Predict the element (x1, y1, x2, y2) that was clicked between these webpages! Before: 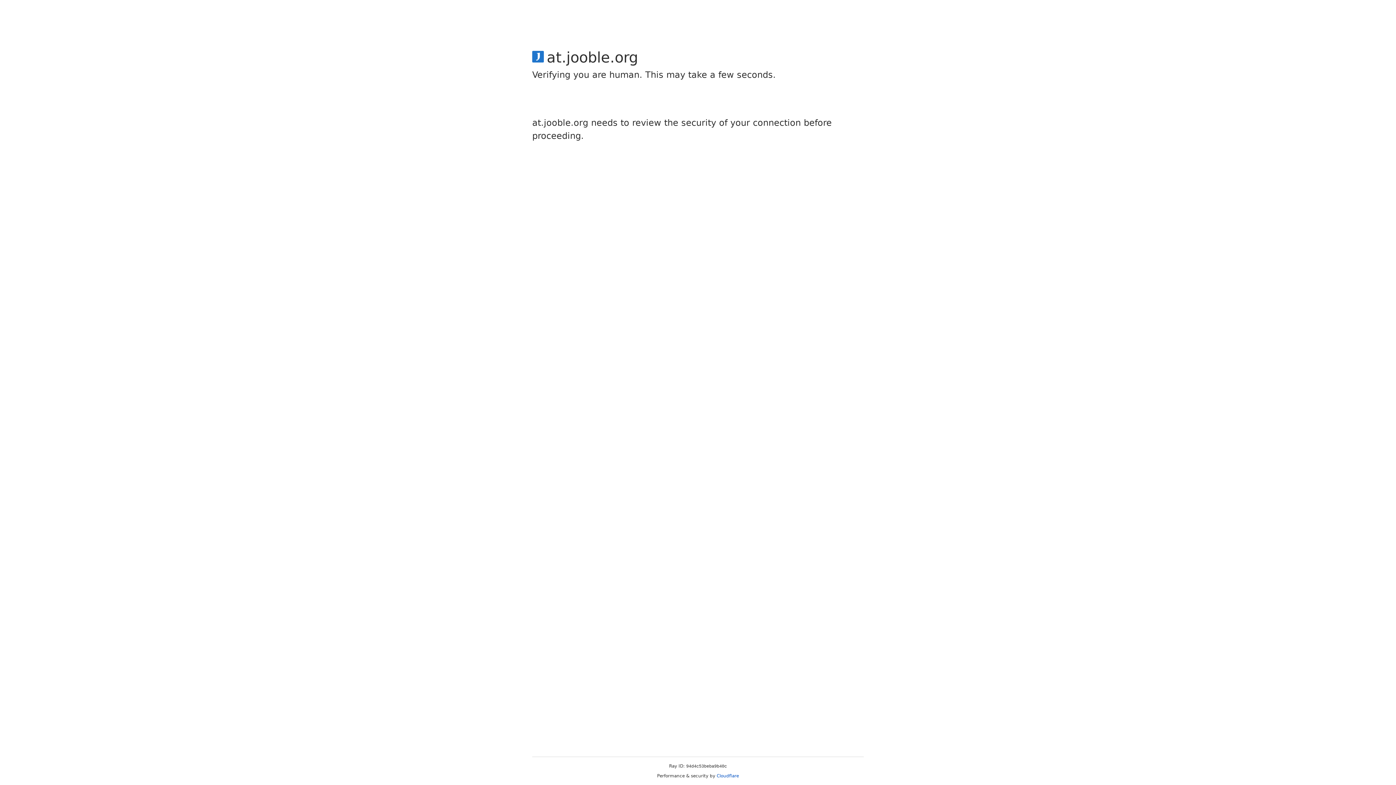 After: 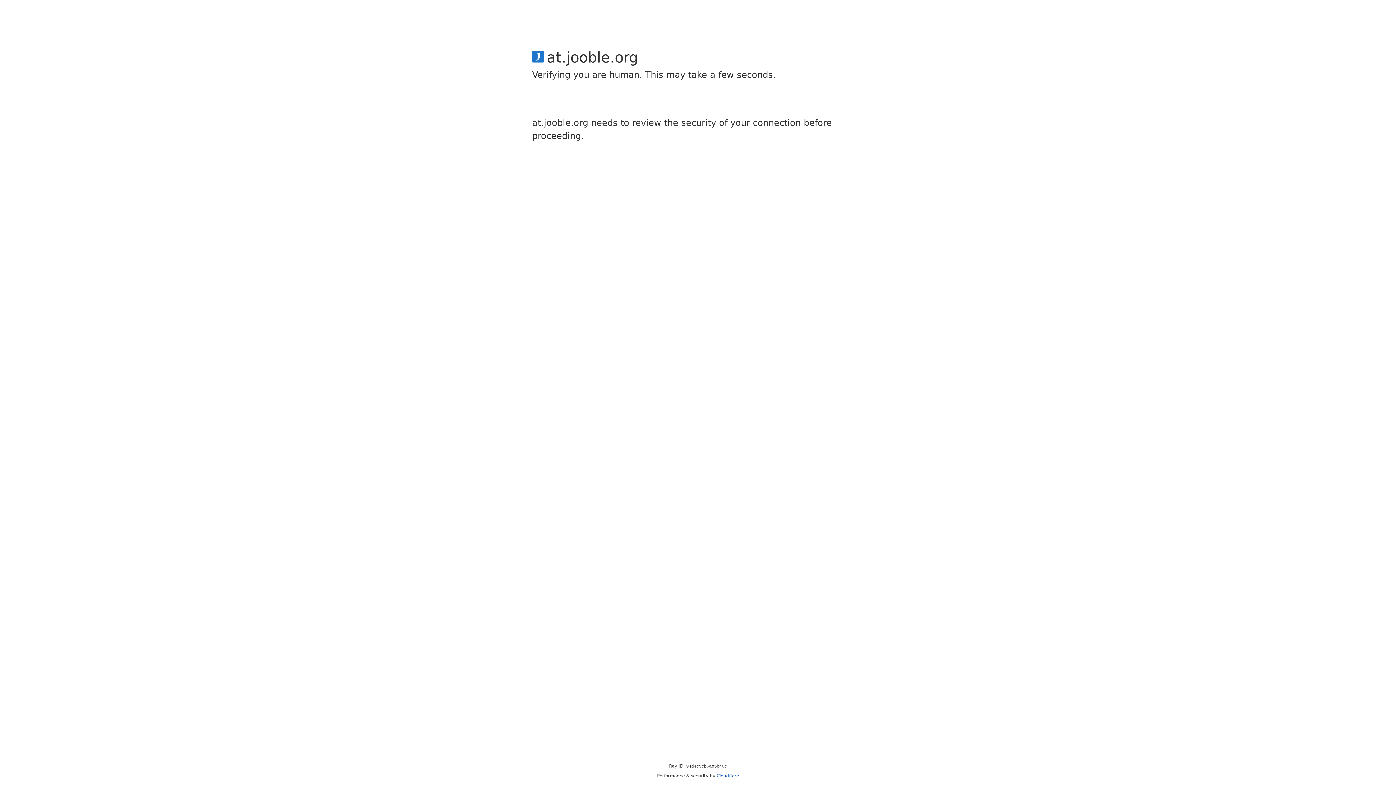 Action: bbox: (716, 773, 739, 778) label: Cloudflare